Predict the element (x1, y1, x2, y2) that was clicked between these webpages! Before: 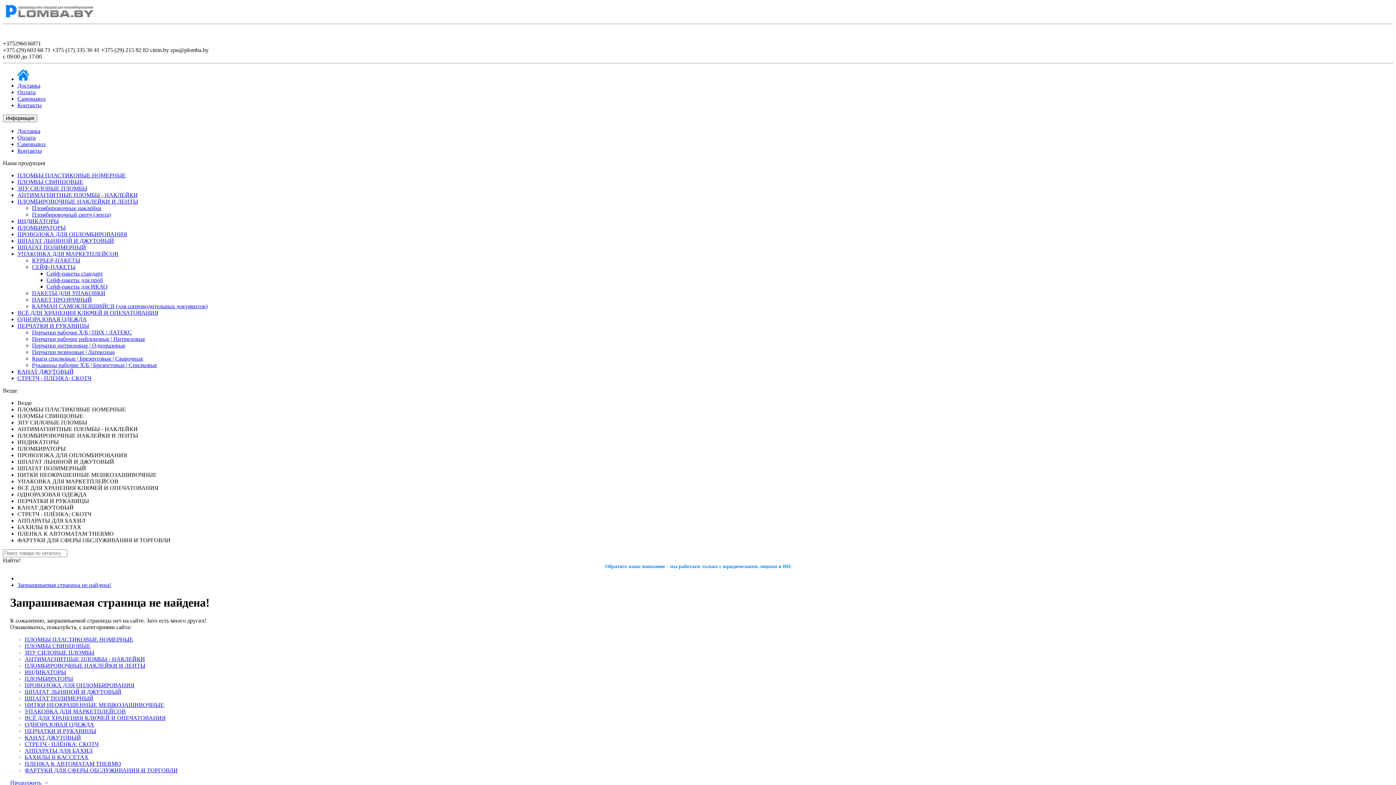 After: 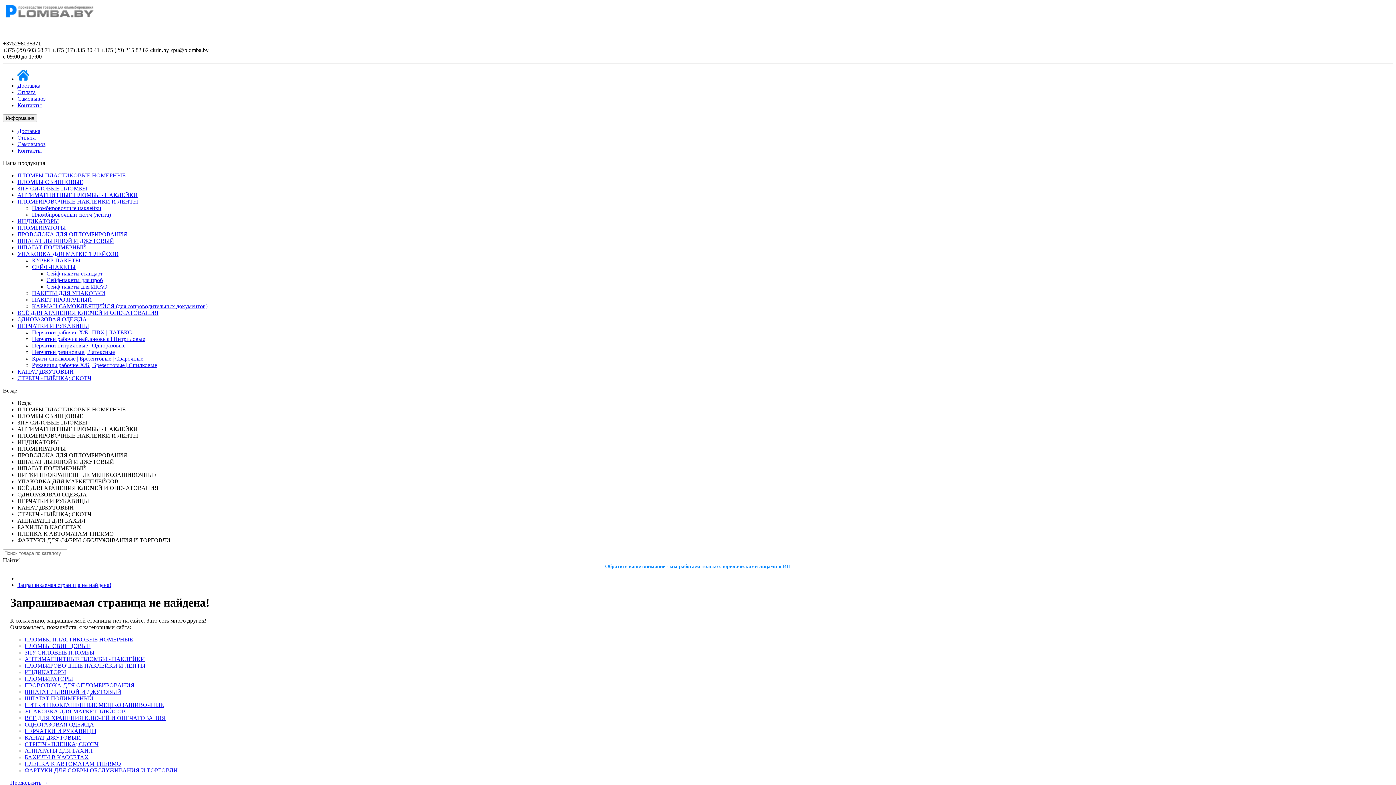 Action: label: Контакты bbox: (17, 147, 41, 153)